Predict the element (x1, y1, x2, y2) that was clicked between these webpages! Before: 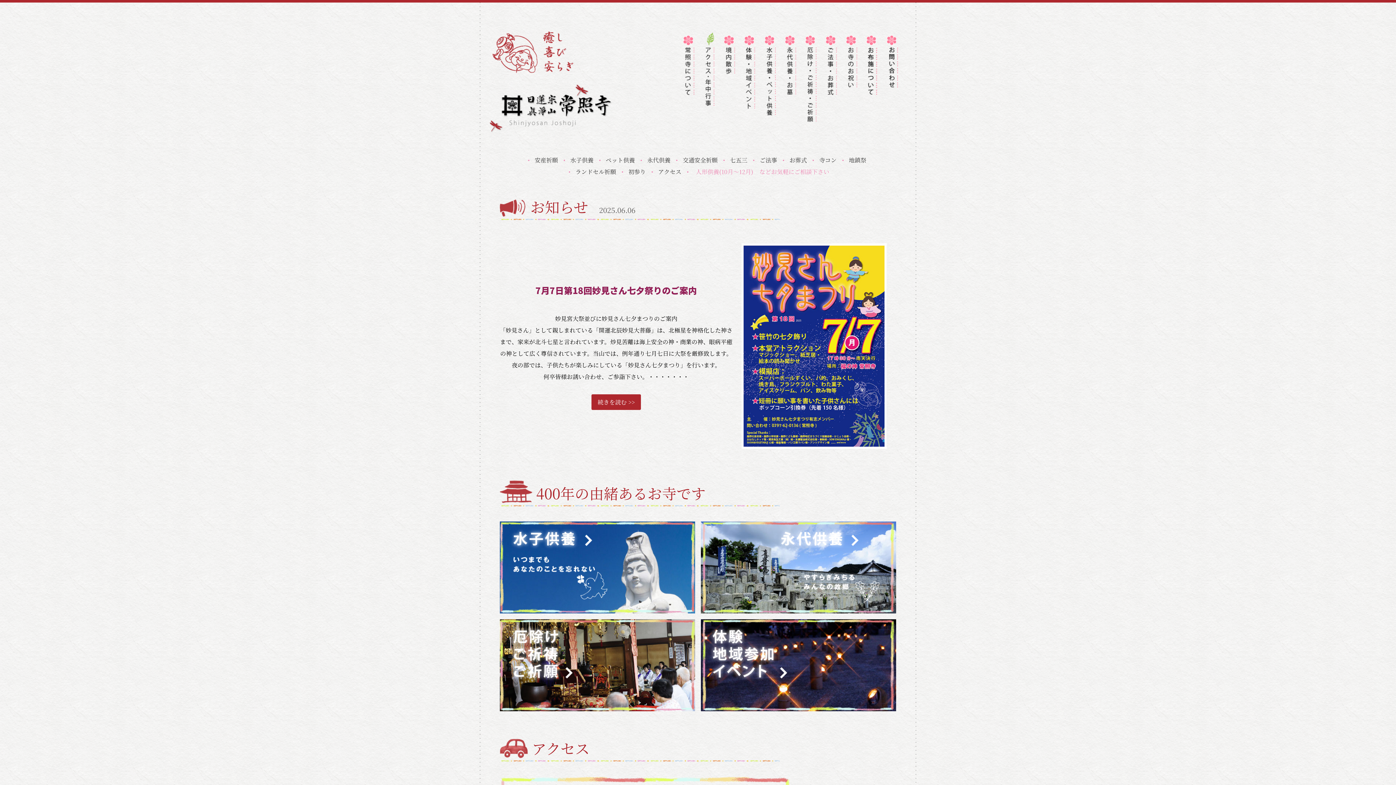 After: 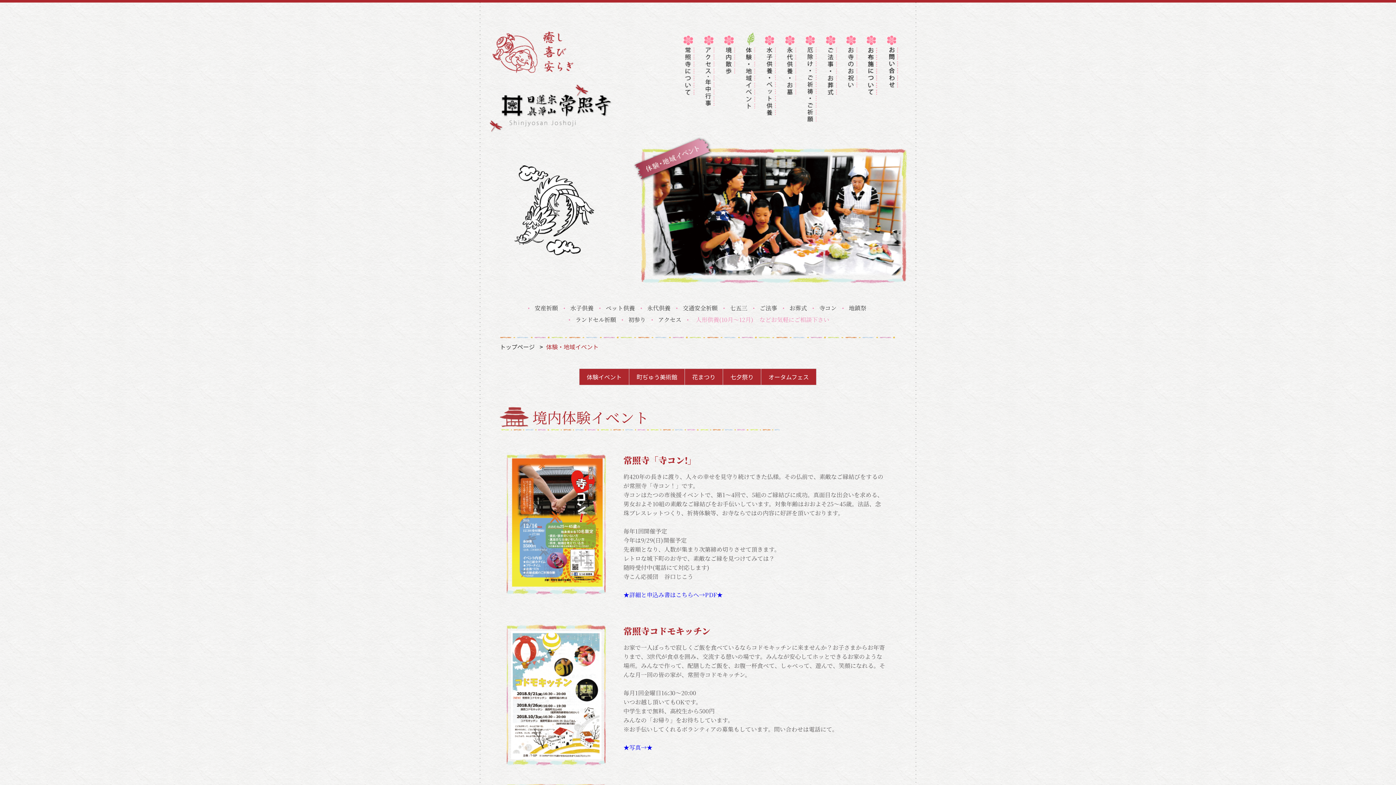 Action: bbox: (744, 31, 755, 124)